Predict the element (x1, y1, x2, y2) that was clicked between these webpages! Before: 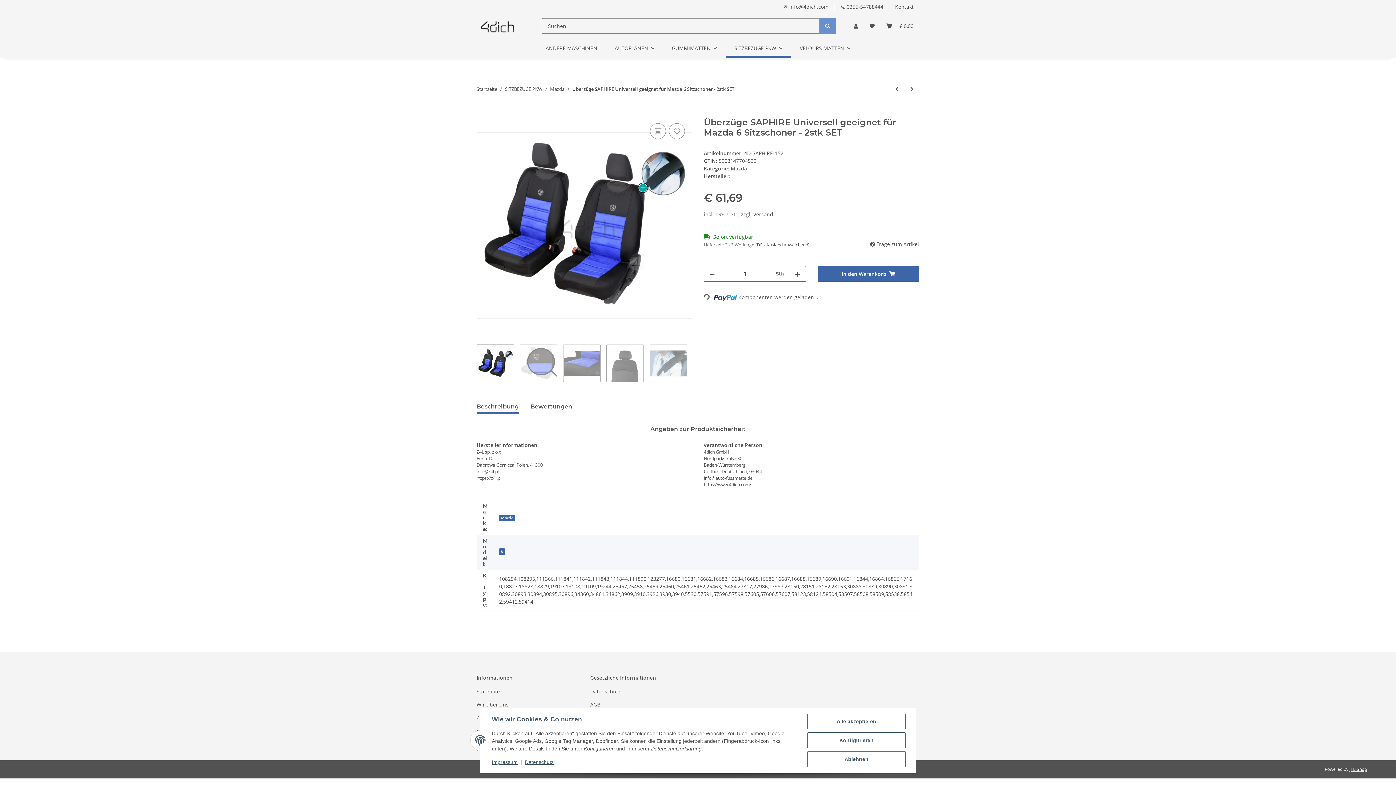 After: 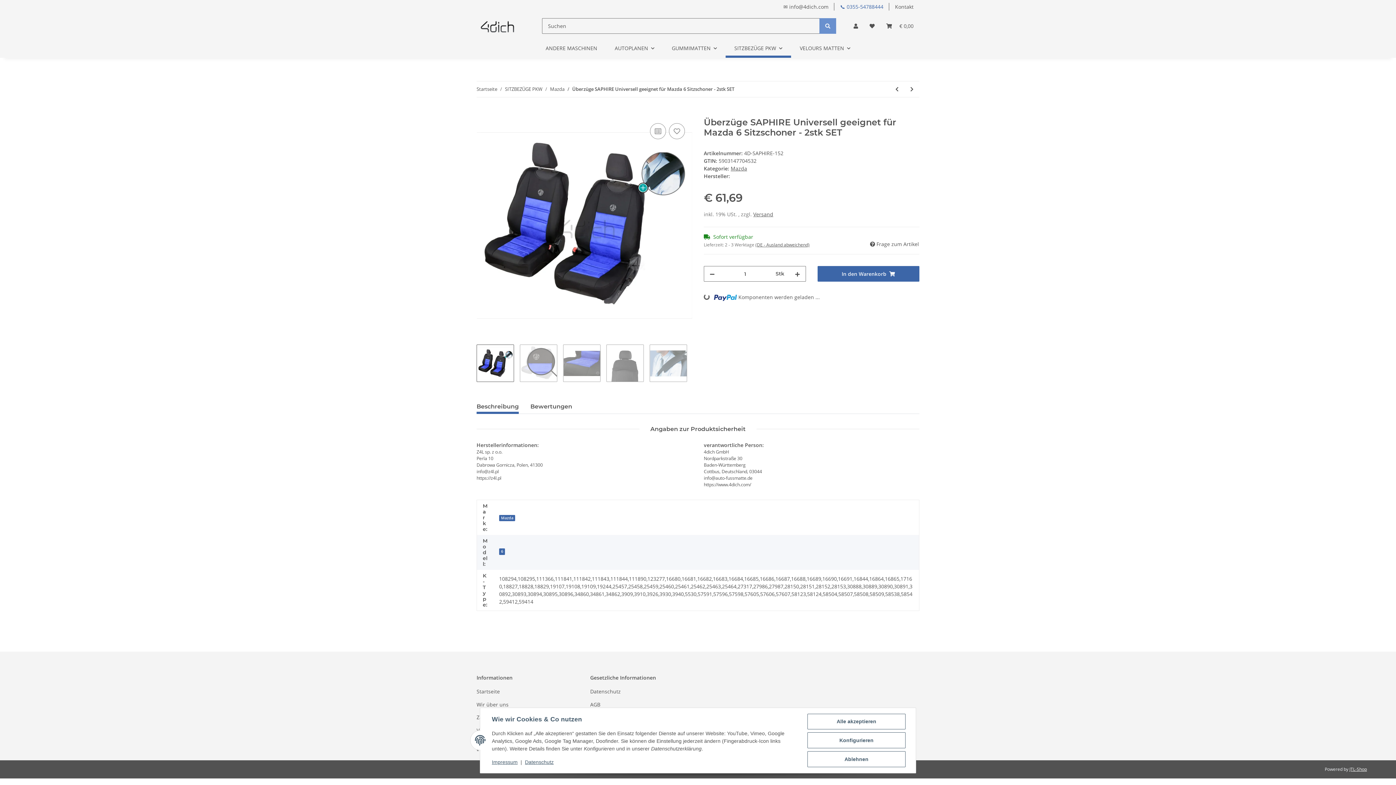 Action: label: 📞 0355-54788444 bbox: (834, 0, 889, 13)